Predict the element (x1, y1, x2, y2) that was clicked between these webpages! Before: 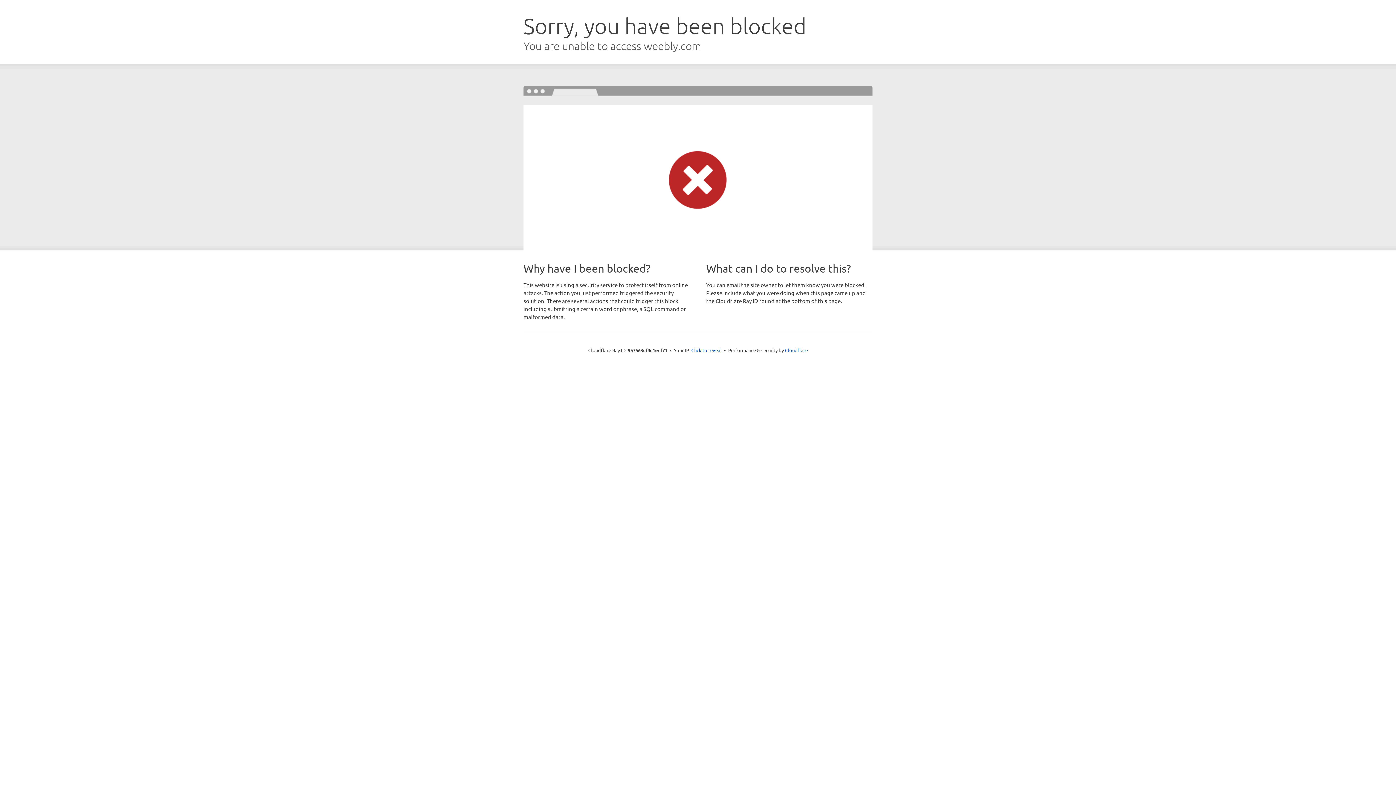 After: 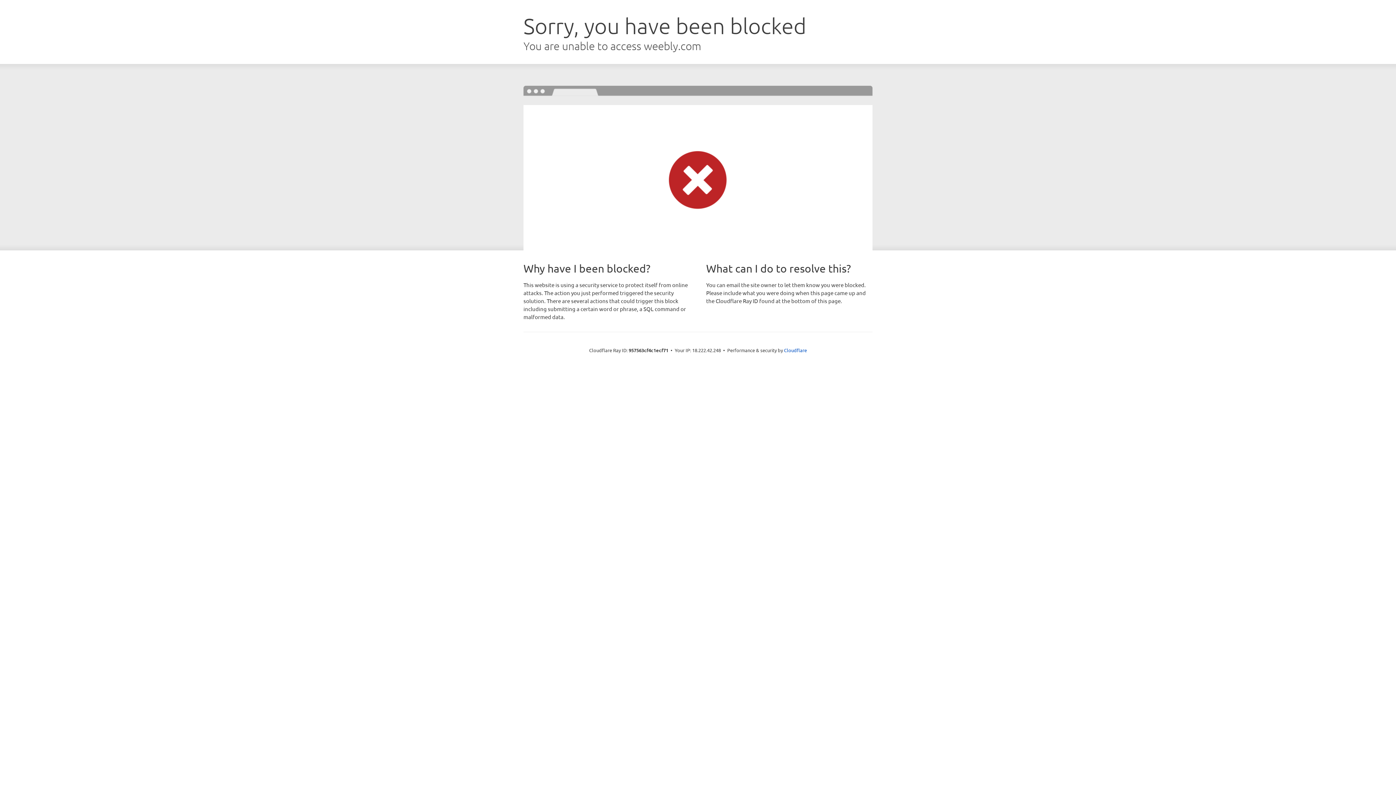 Action: bbox: (691, 346, 722, 353) label: Click to reveal